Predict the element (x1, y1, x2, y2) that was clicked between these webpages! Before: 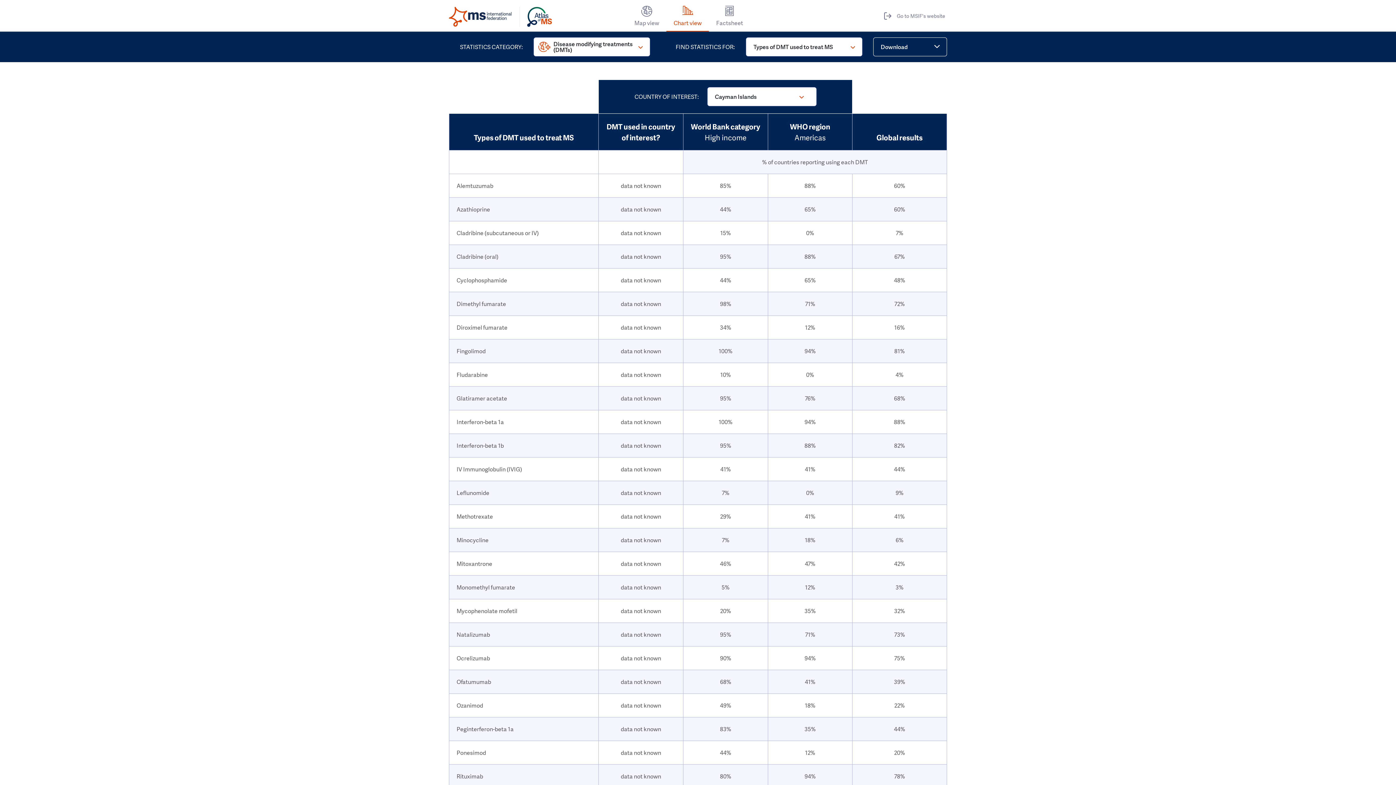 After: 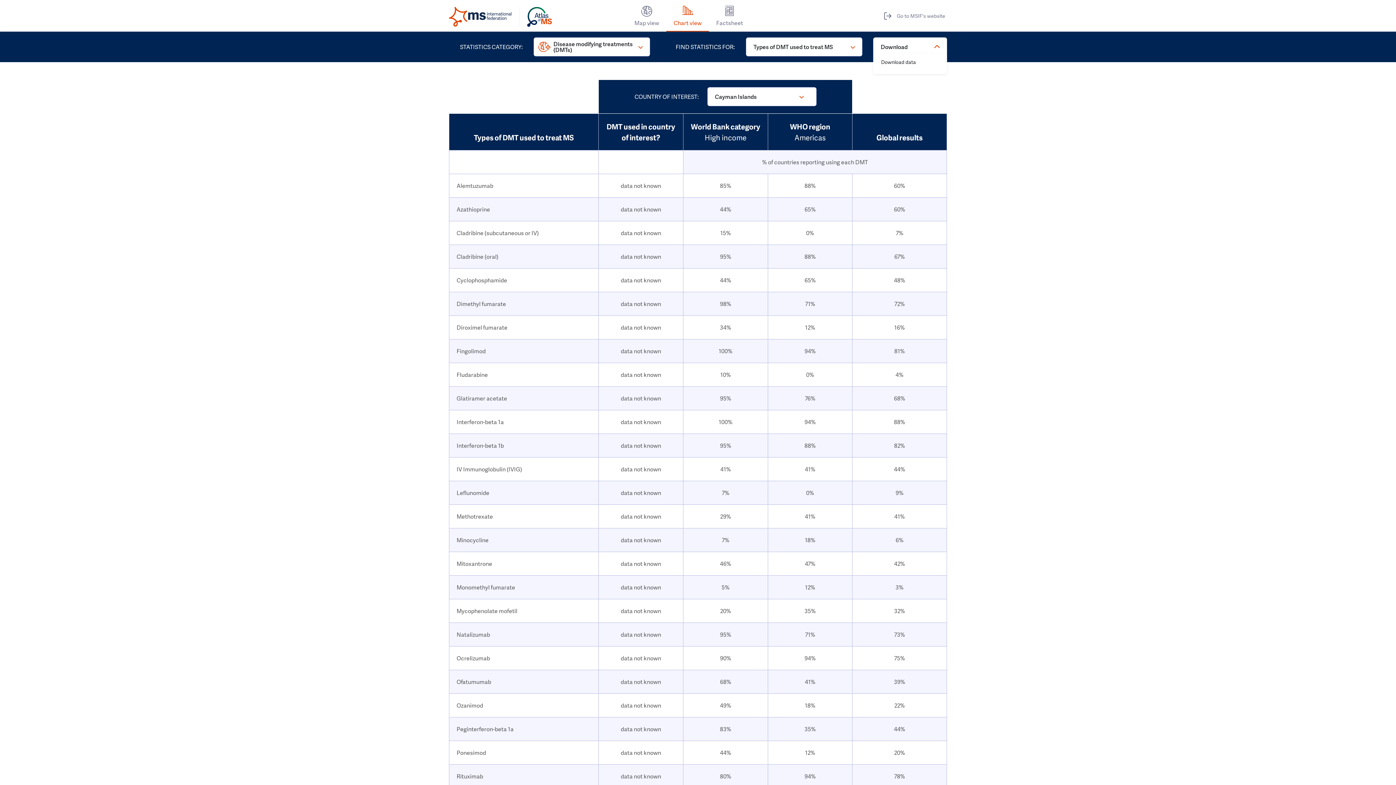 Action: label: Download bbox: (873, 37, 947, 56)